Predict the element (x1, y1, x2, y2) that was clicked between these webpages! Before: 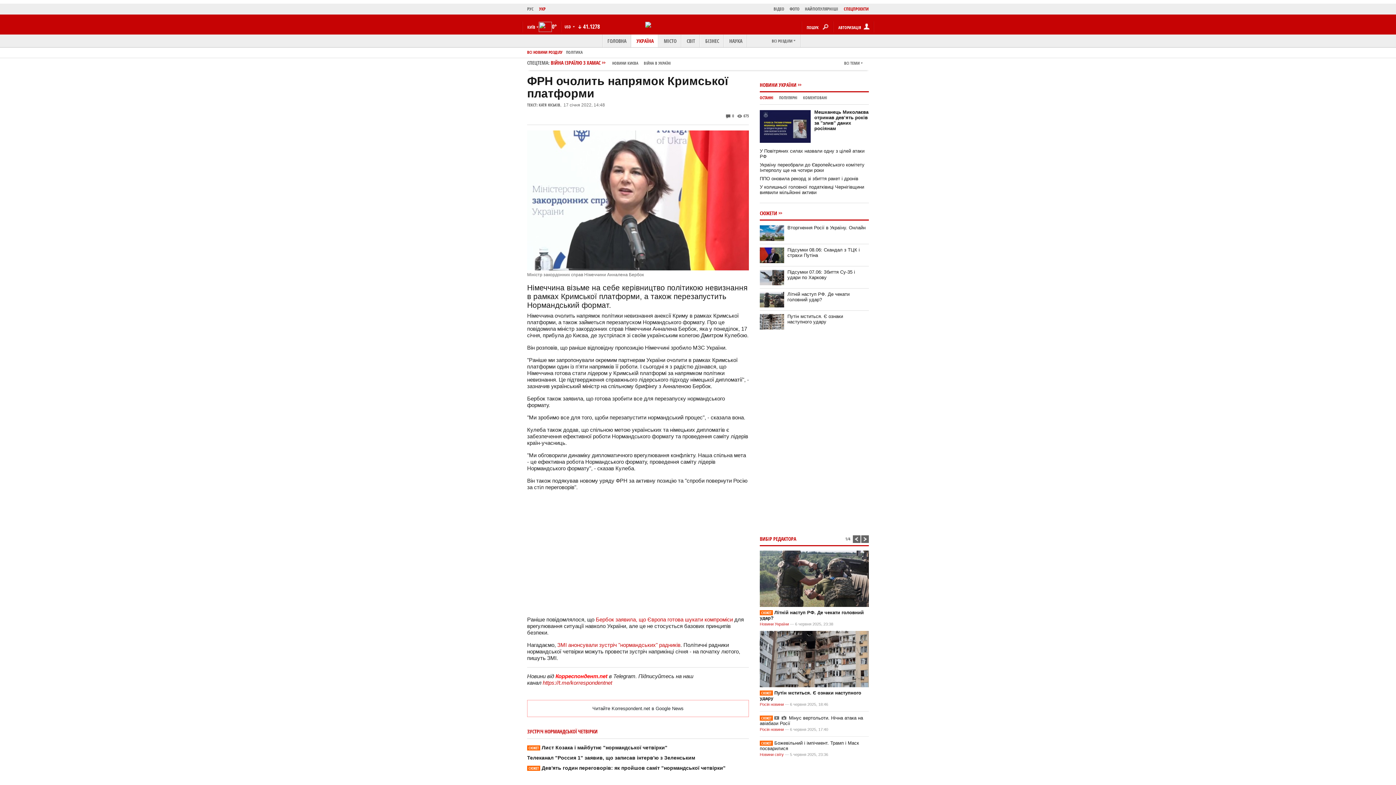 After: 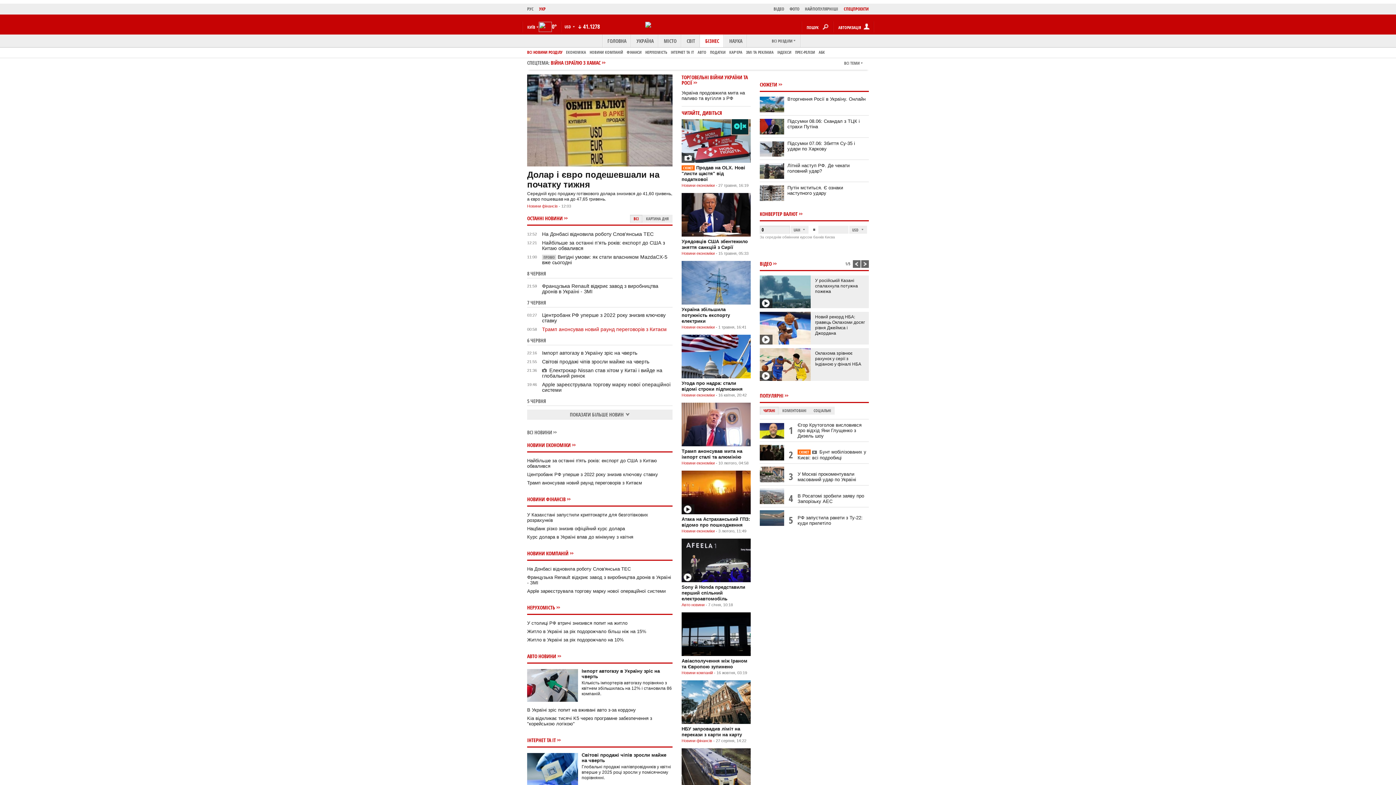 Action: bbox: (700, 34, 724, 47) label: БІЗНЕС